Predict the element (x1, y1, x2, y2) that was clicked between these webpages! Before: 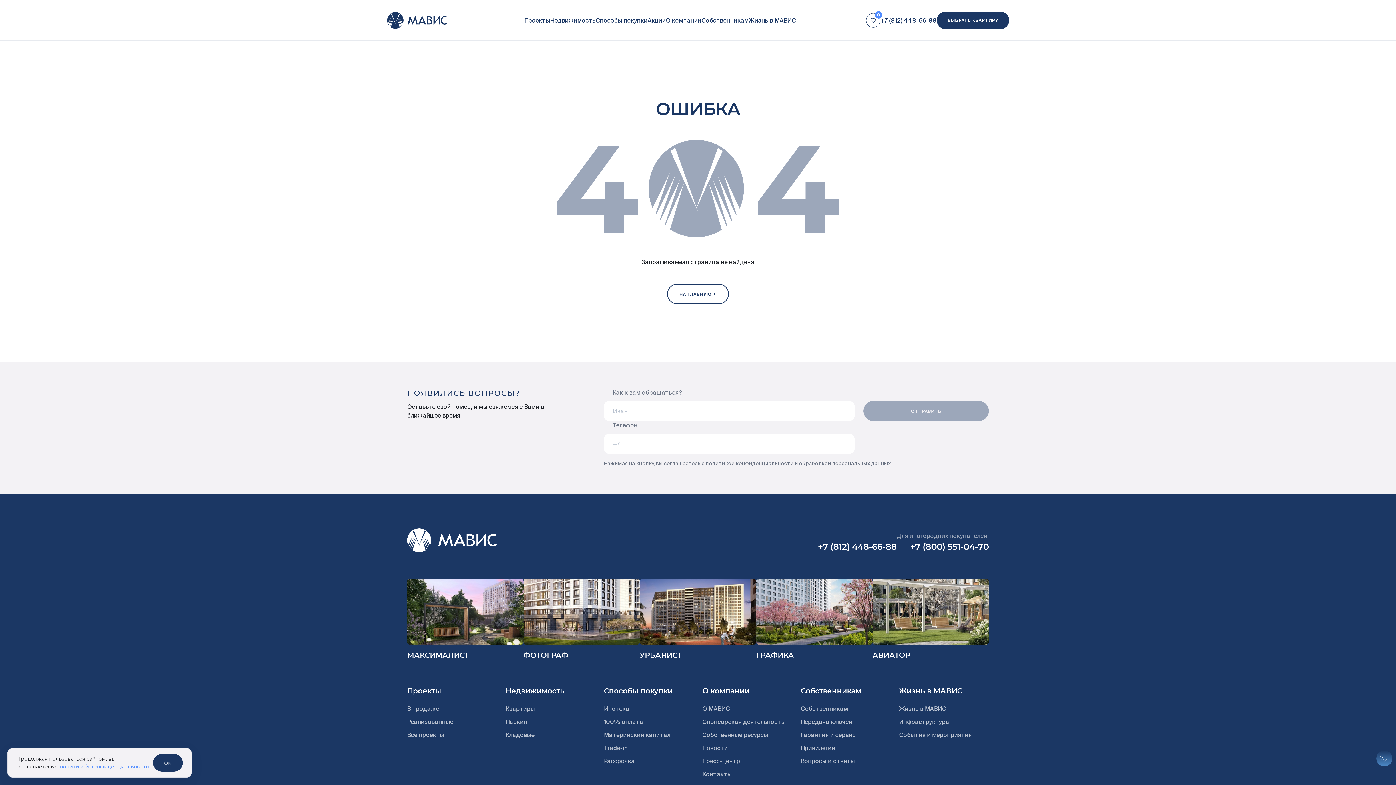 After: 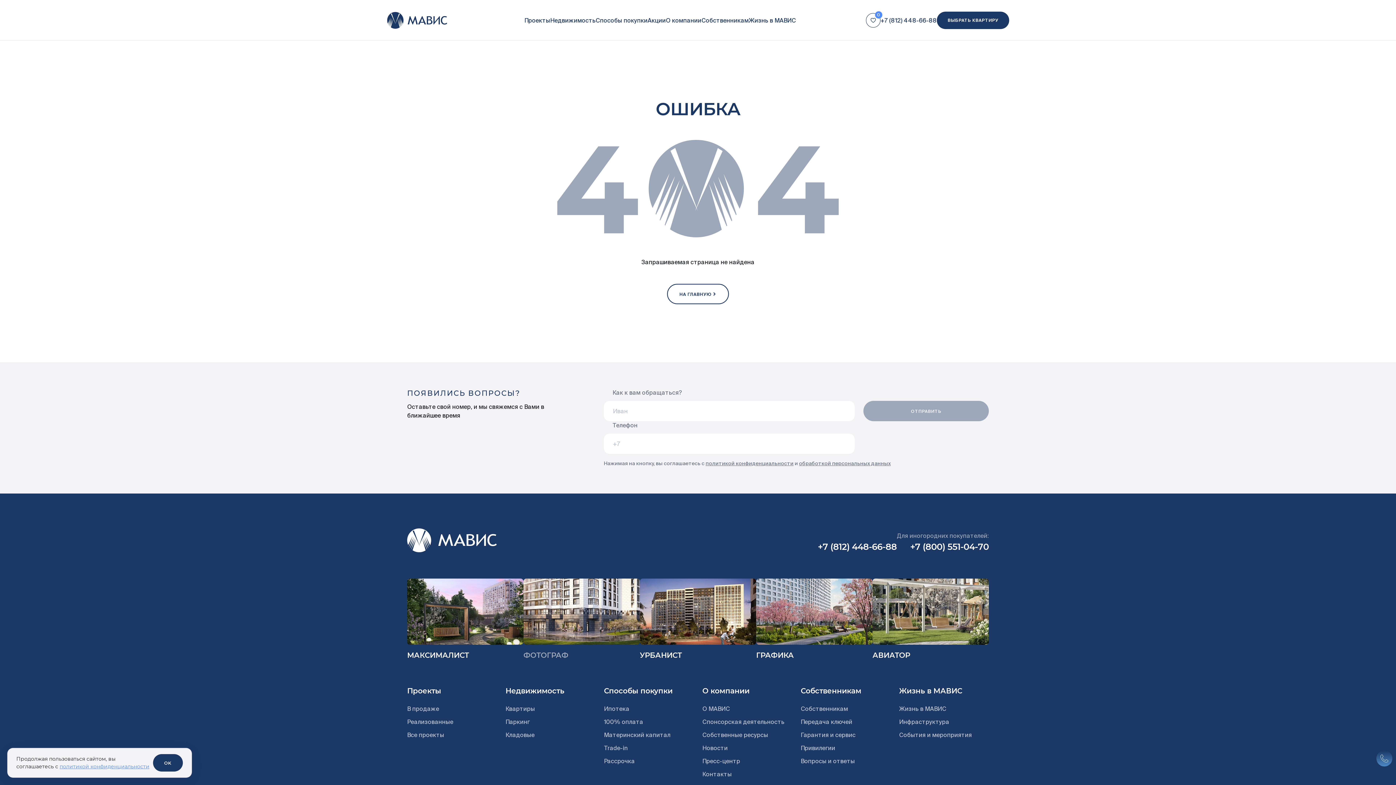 Action: label: ФОТОГРАФ bbox: (523, 651, 568, 660)